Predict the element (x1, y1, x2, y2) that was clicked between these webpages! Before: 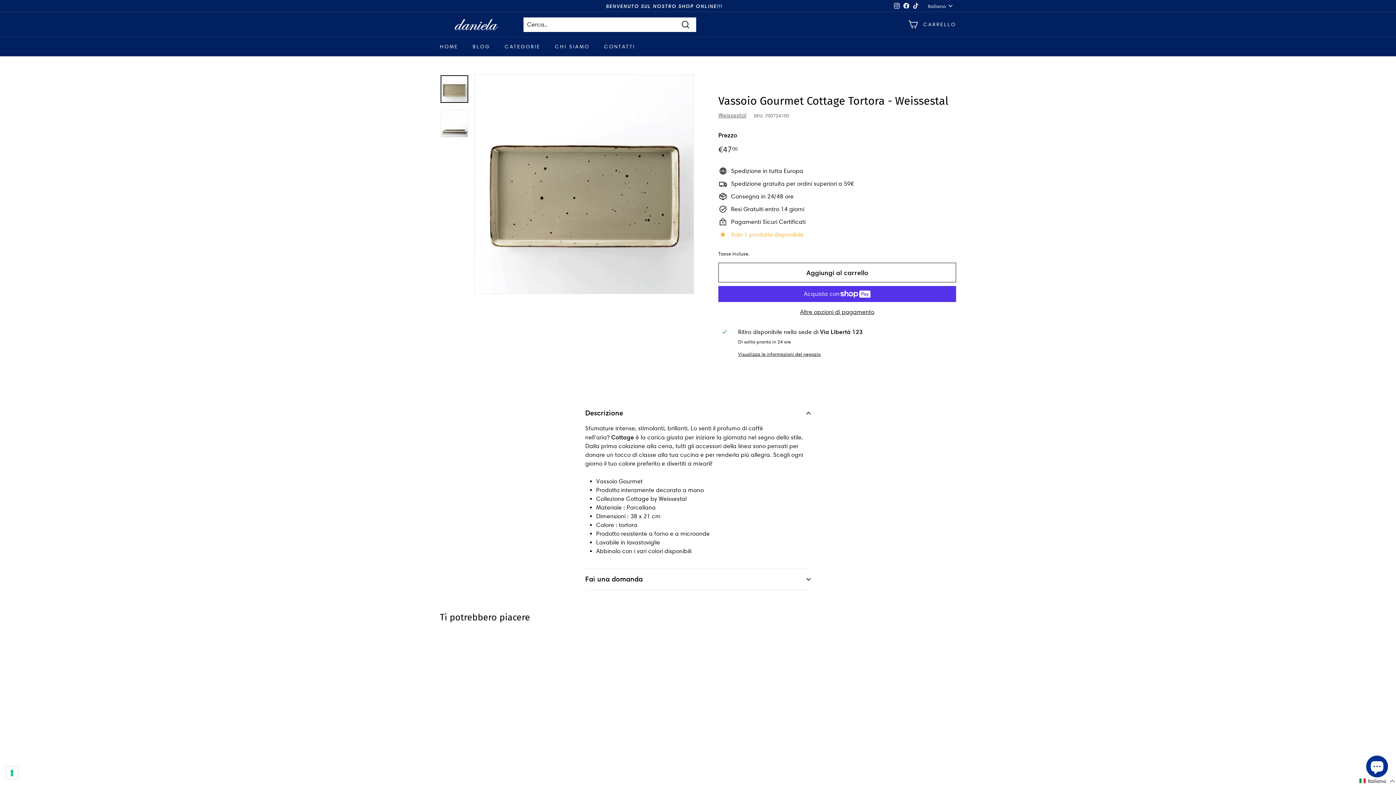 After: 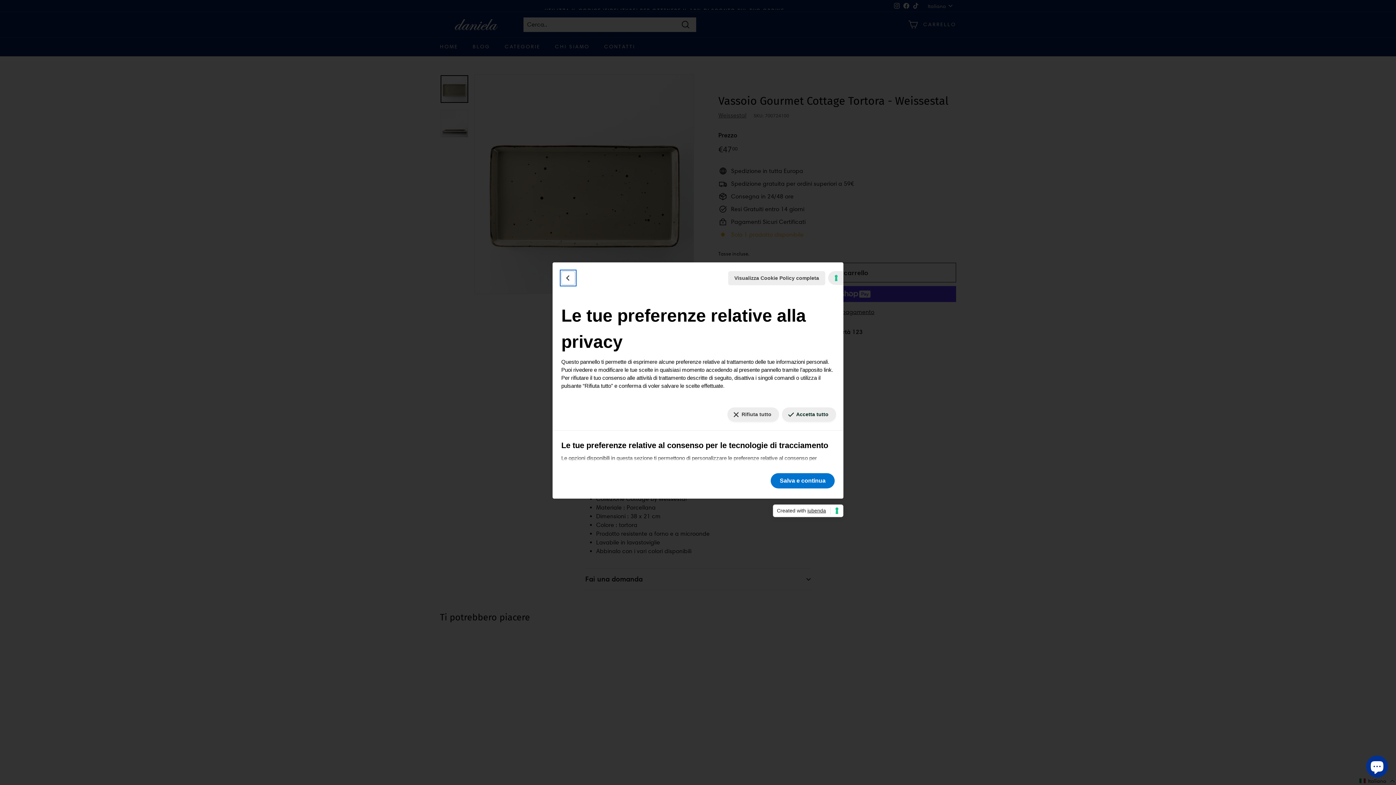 Action: bbox: (5, 767, 18, 779) label: Le tue preferenze relative al consenso per le tecnologie di tracciamento